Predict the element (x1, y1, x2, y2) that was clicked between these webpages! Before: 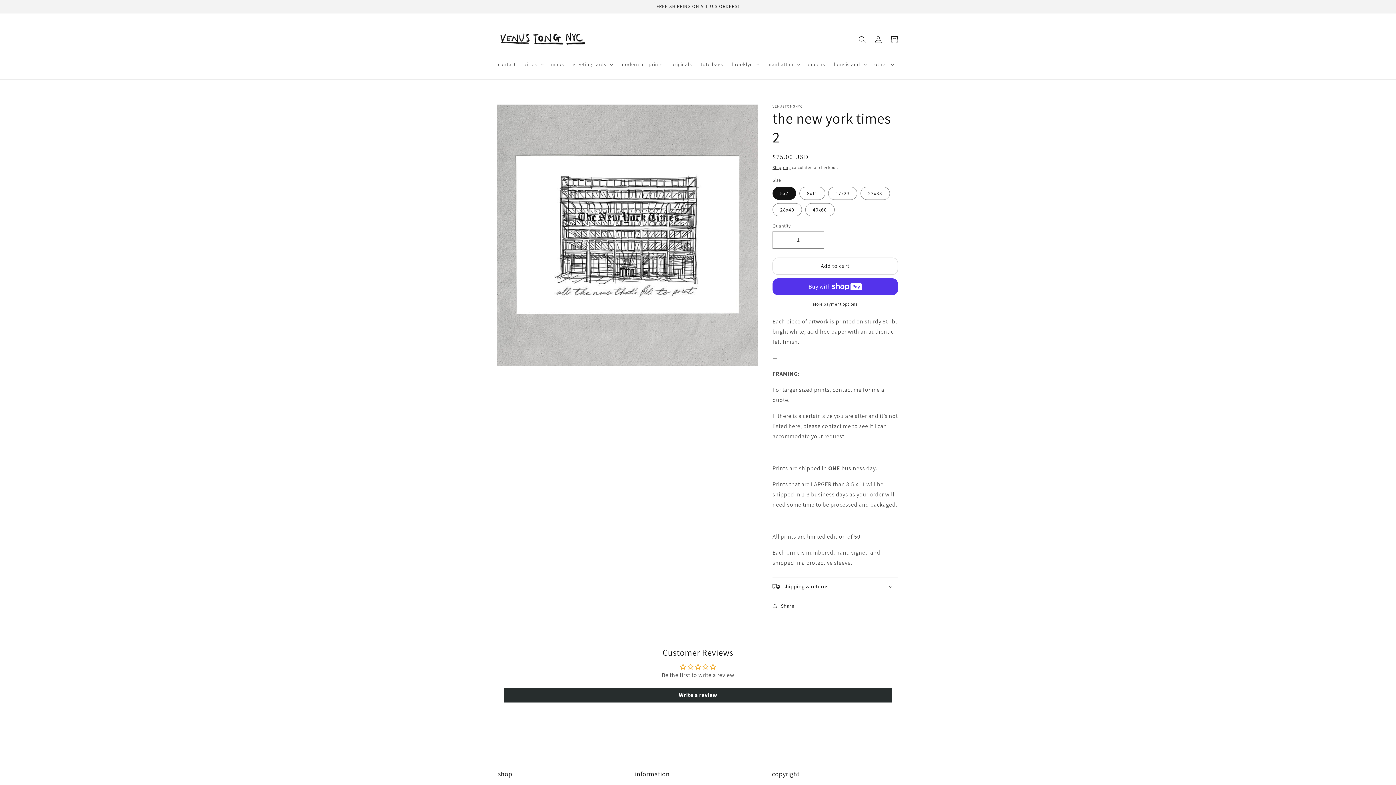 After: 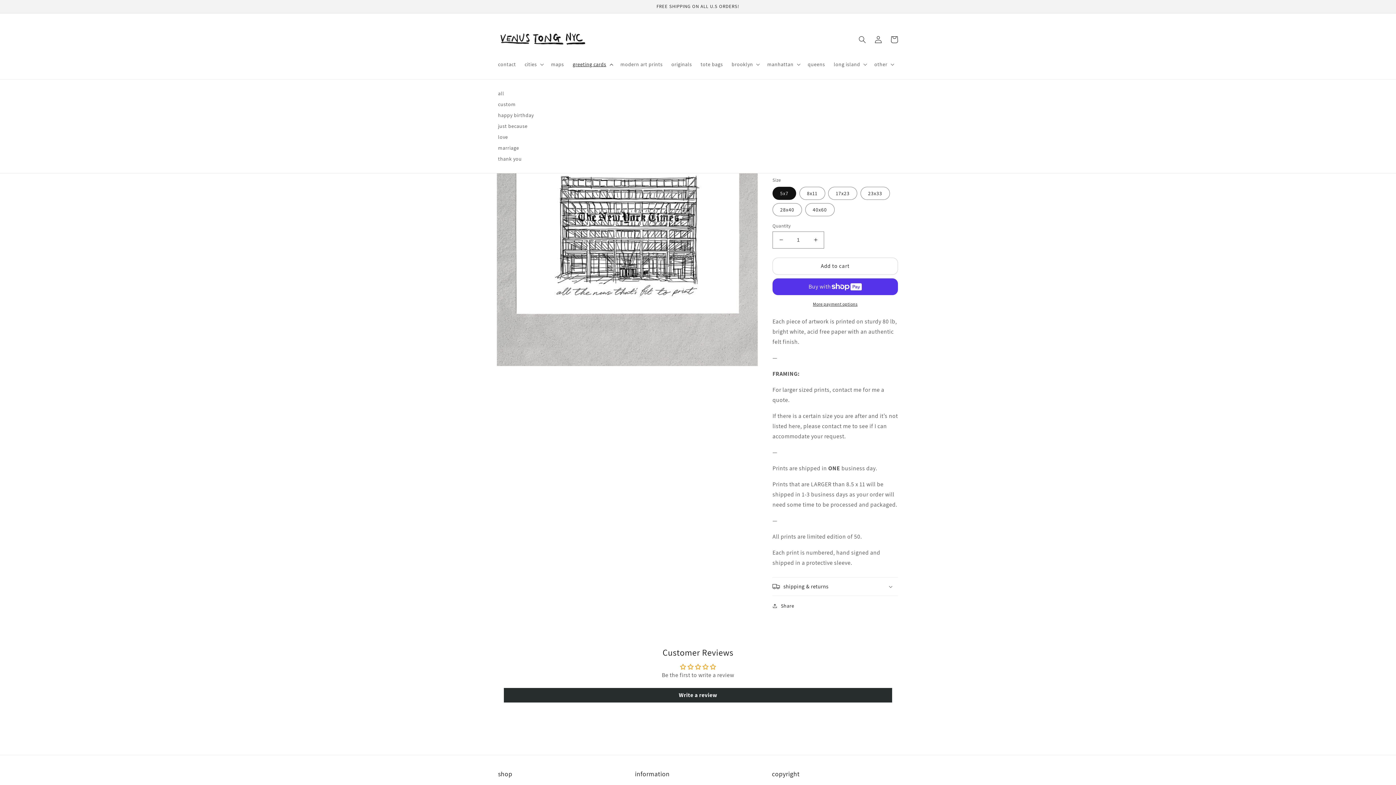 Action: bbox: (568, 56, 616, 71) label: greeting cards